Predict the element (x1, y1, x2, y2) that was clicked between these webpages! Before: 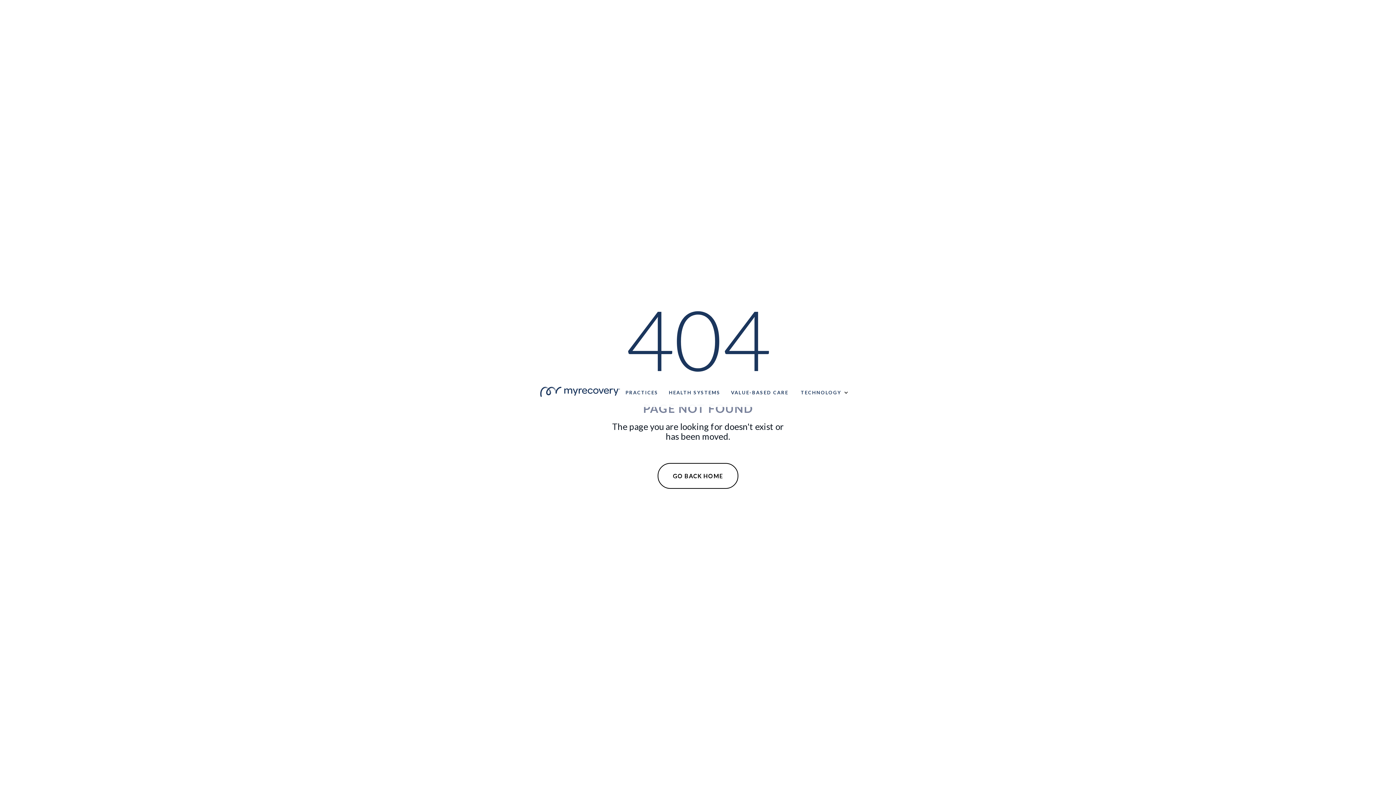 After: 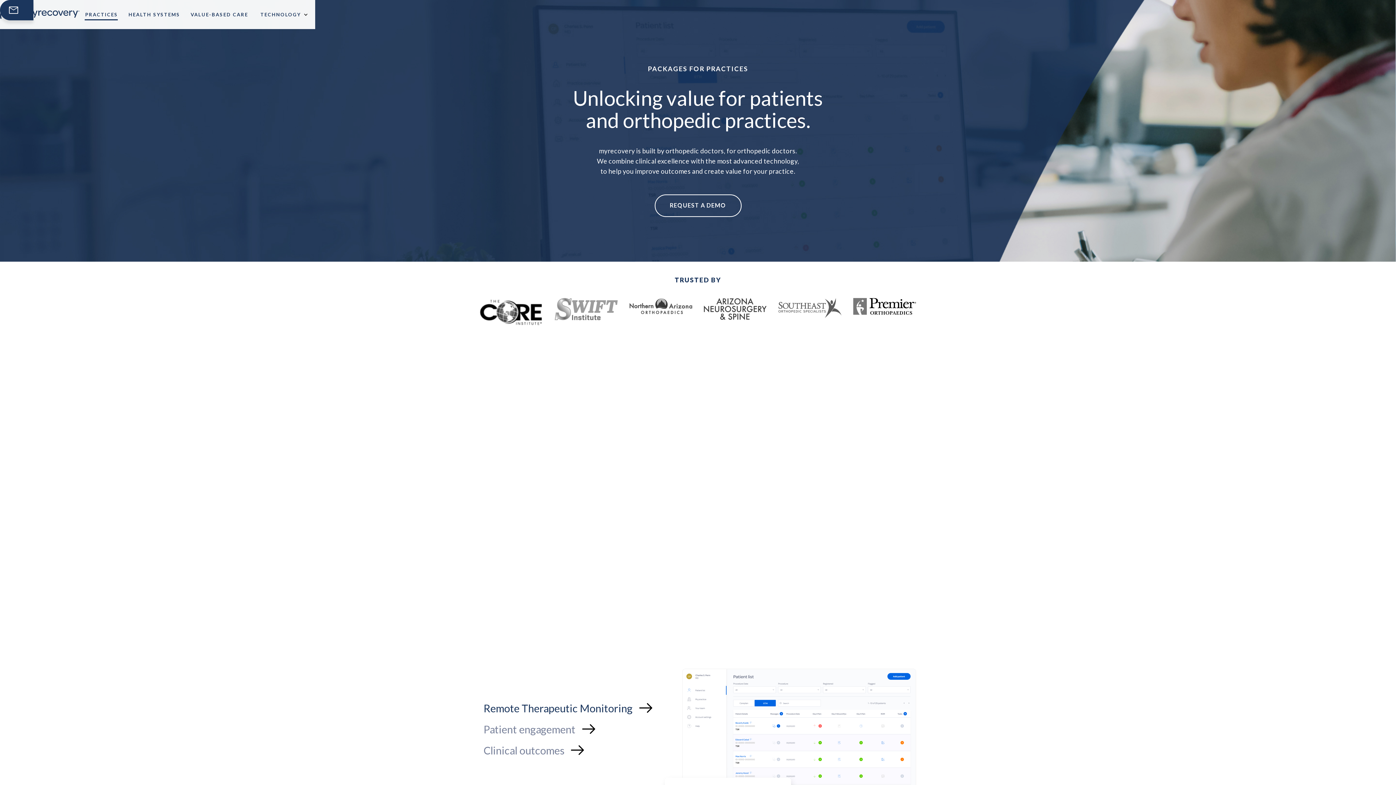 Action: bbox: (625, 381, 658, 398) label: PRACTICES